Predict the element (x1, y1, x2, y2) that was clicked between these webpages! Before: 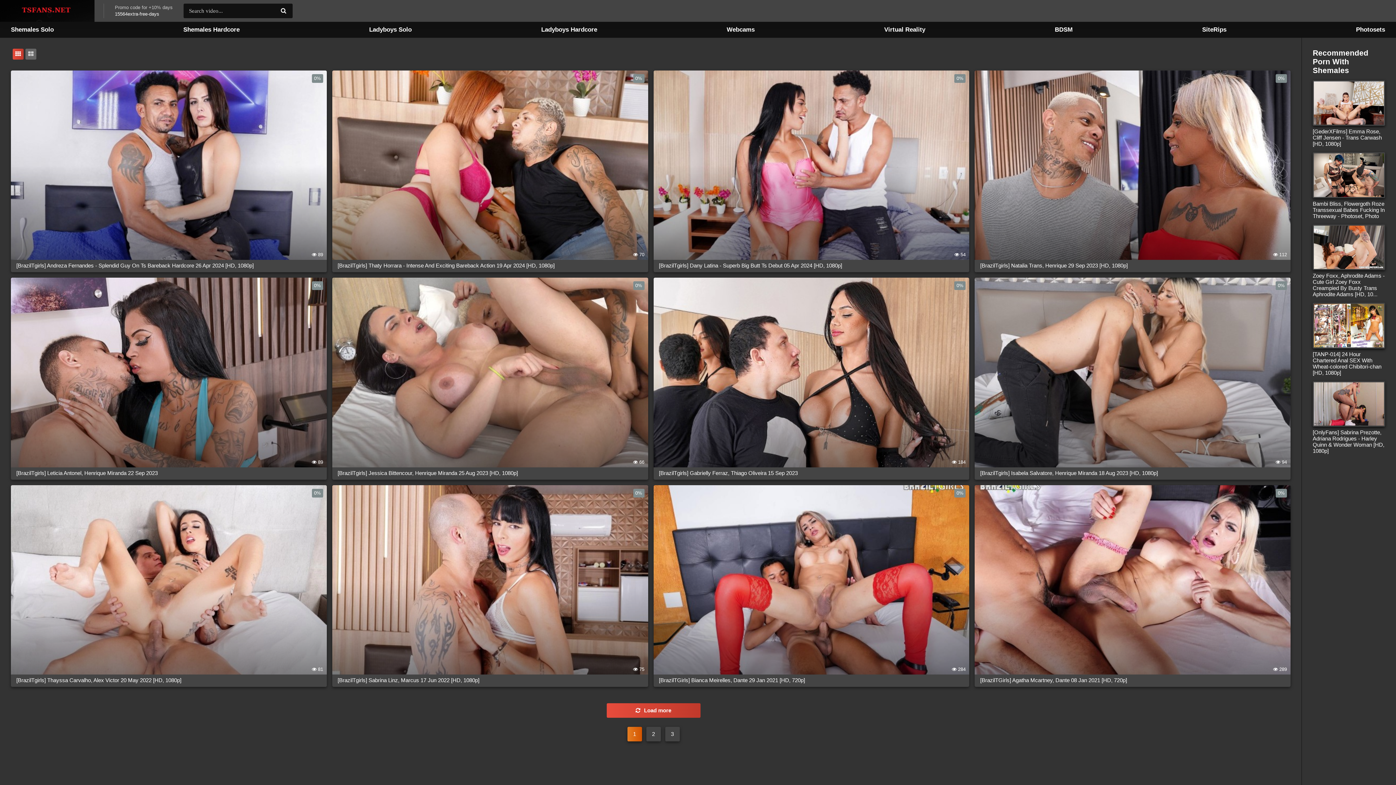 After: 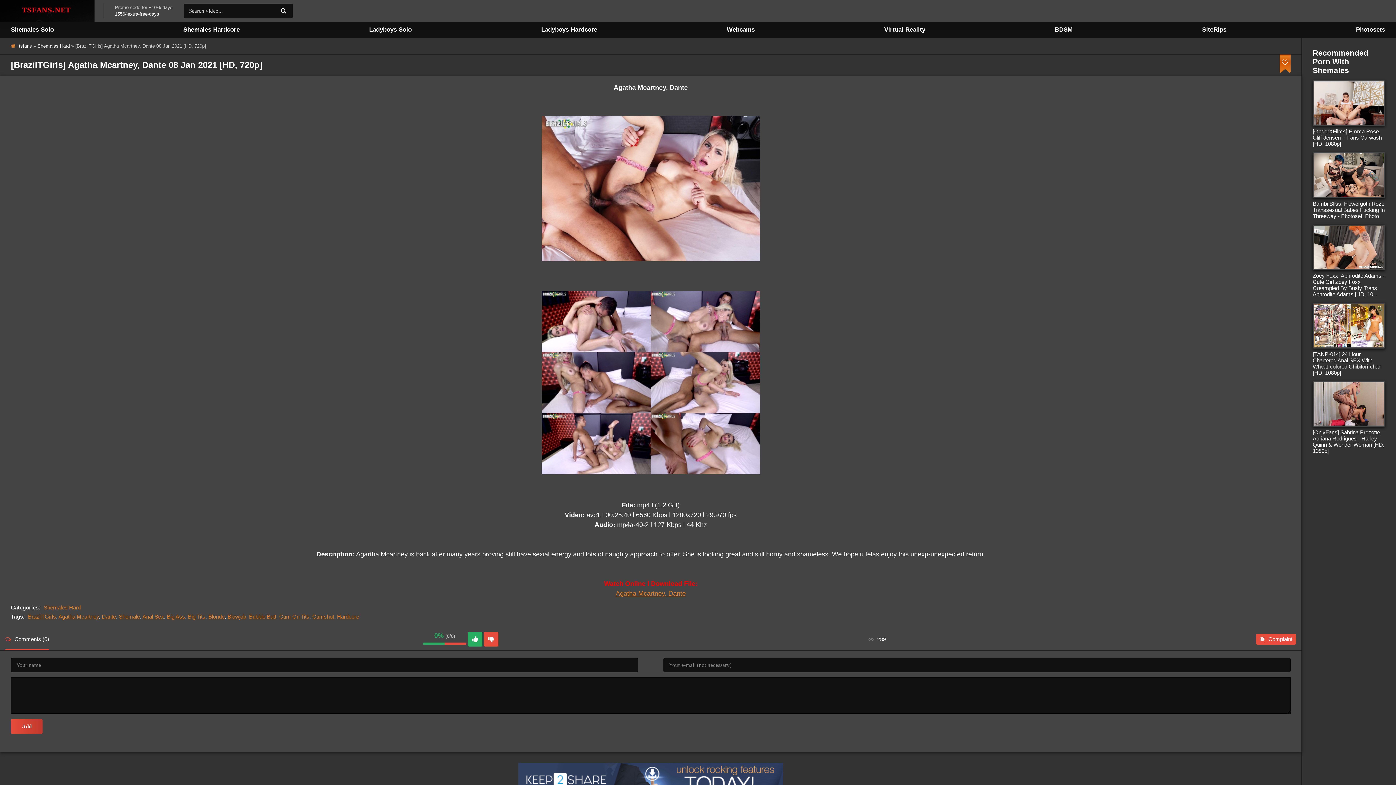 Action: label: [BrazilTGirls] Agatha Mcartney, Dante 08 Jan 2021 [HD, 720p] bbox: (980, 677, 1285, 683)